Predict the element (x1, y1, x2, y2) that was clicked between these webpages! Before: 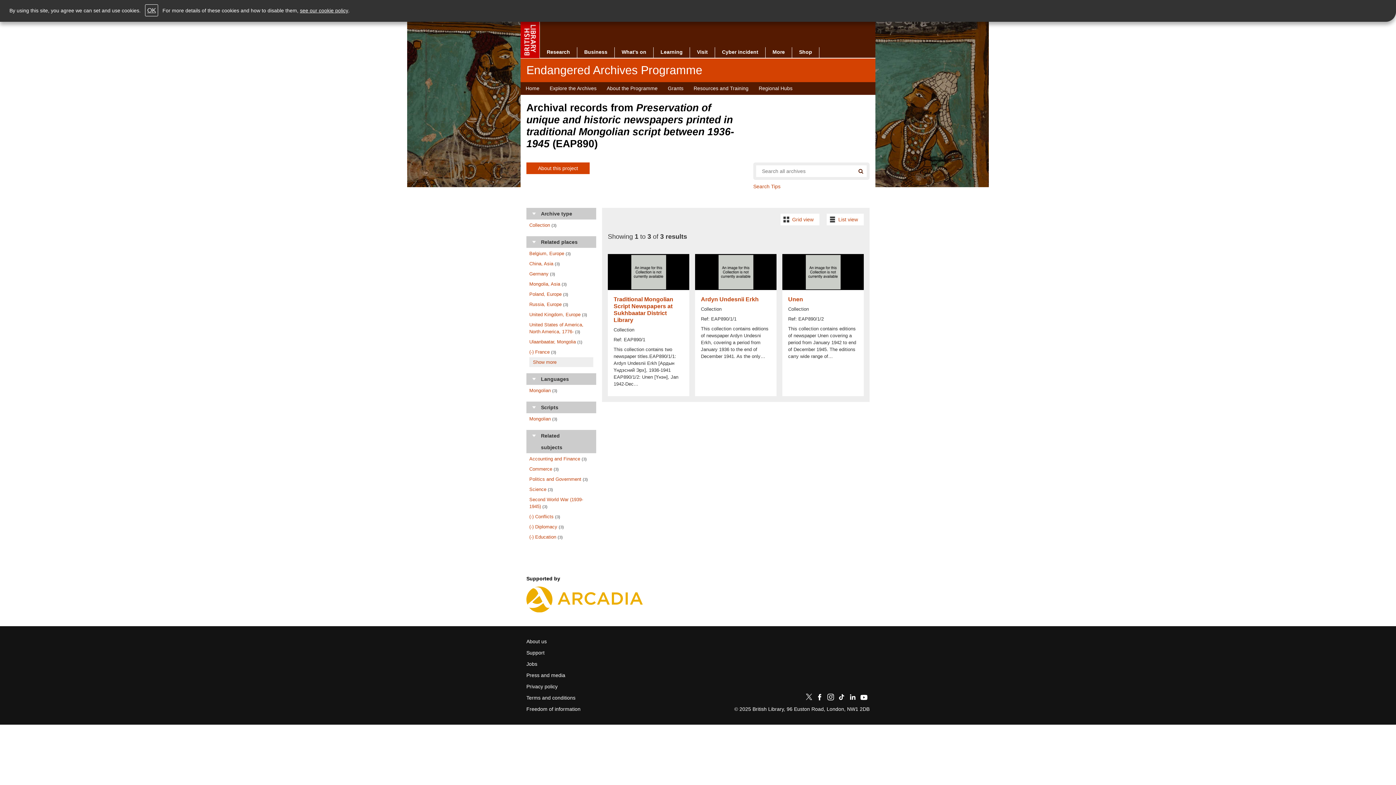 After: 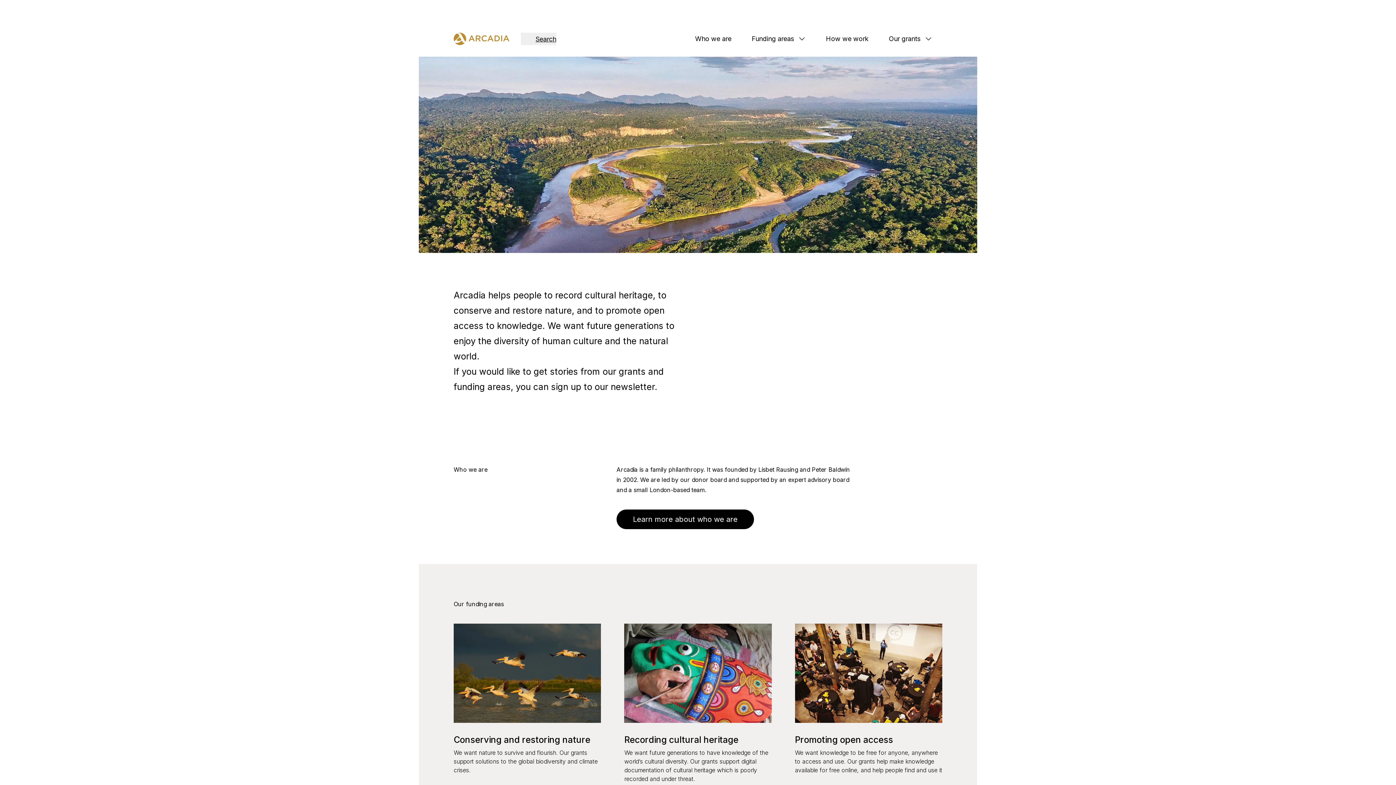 Action: bbox: (526, 586, 642, 614)